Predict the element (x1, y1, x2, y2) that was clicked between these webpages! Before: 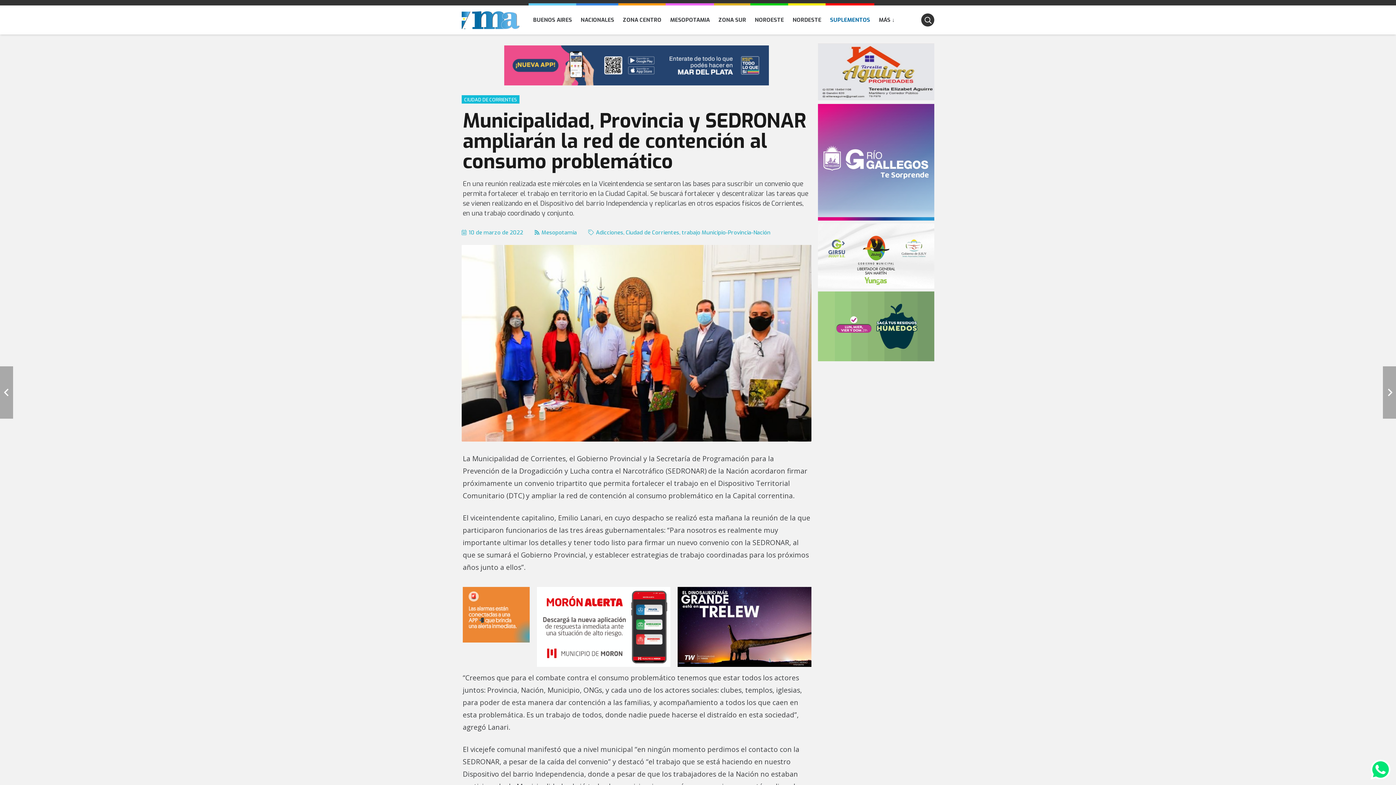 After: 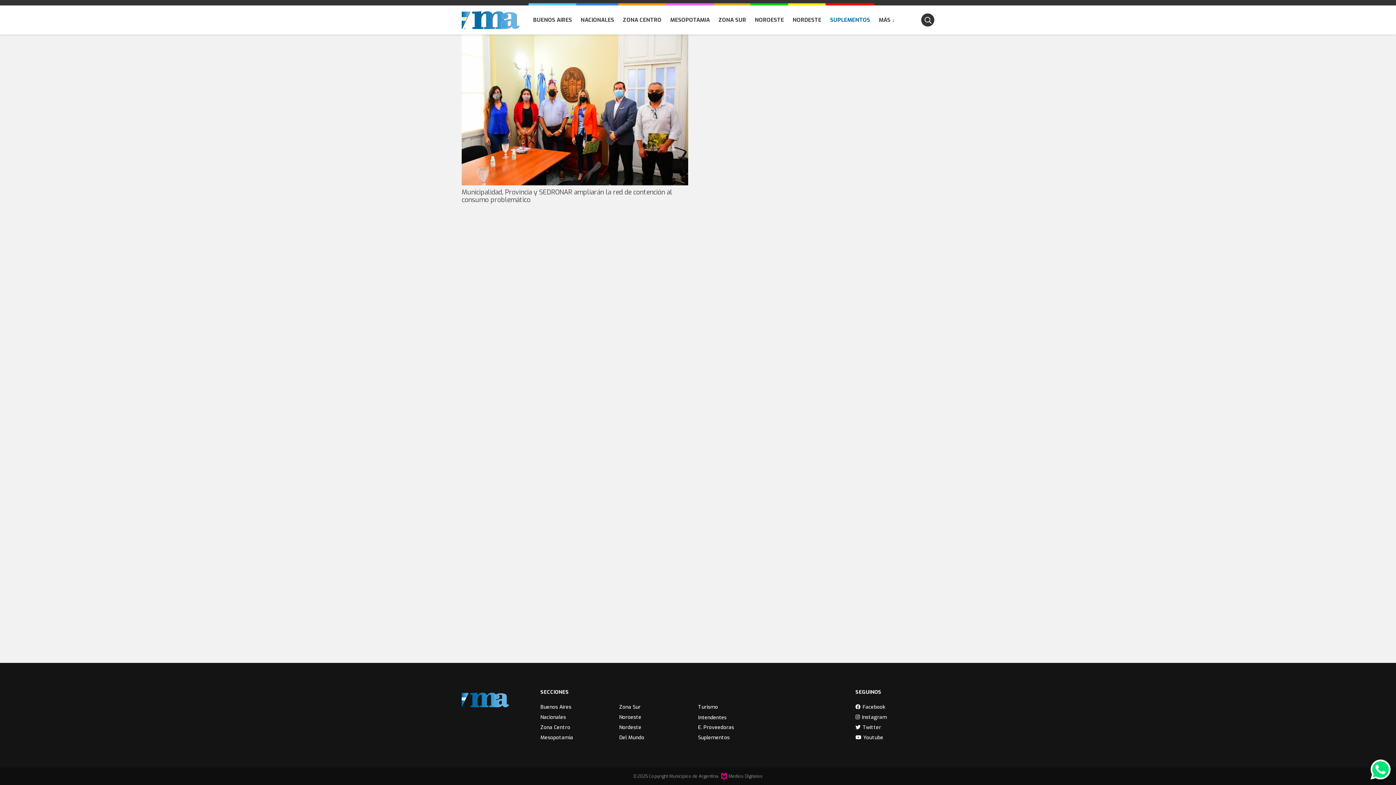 Action: label: trabajo Municipio-Provincia-Nación bbox: (681, 229, 770, 236)